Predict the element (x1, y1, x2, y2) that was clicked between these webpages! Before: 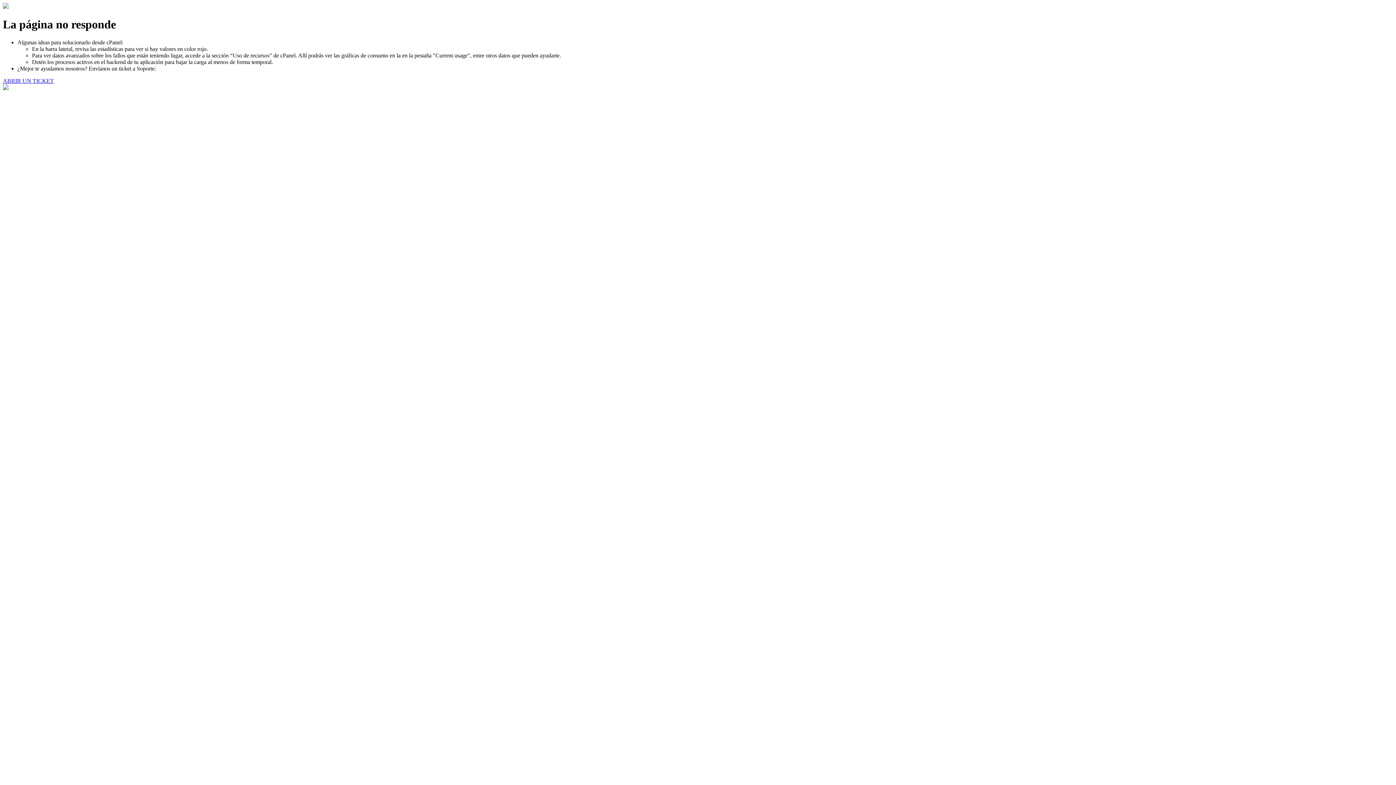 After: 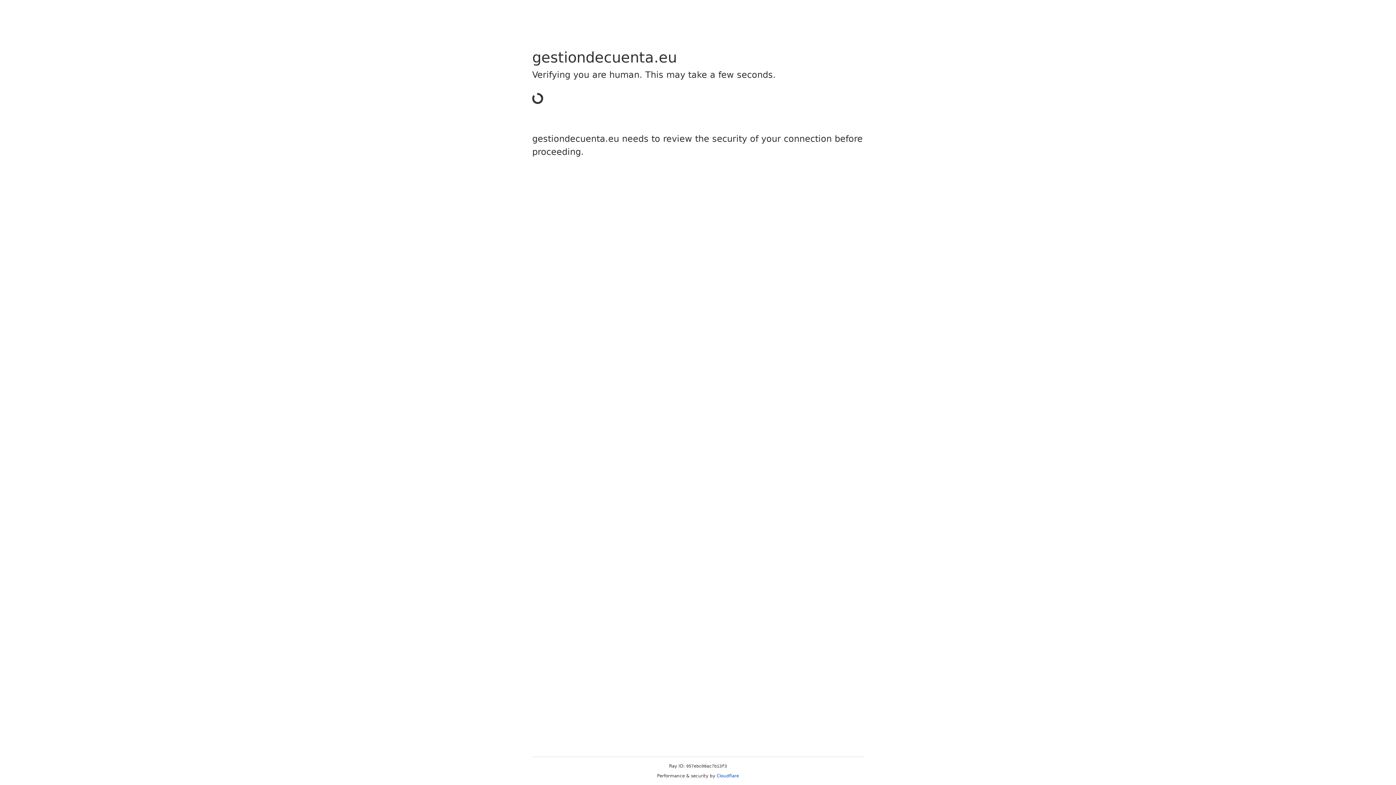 Action: label: ABRIR UN TICKET bbox: (2, 77, 53, 83)